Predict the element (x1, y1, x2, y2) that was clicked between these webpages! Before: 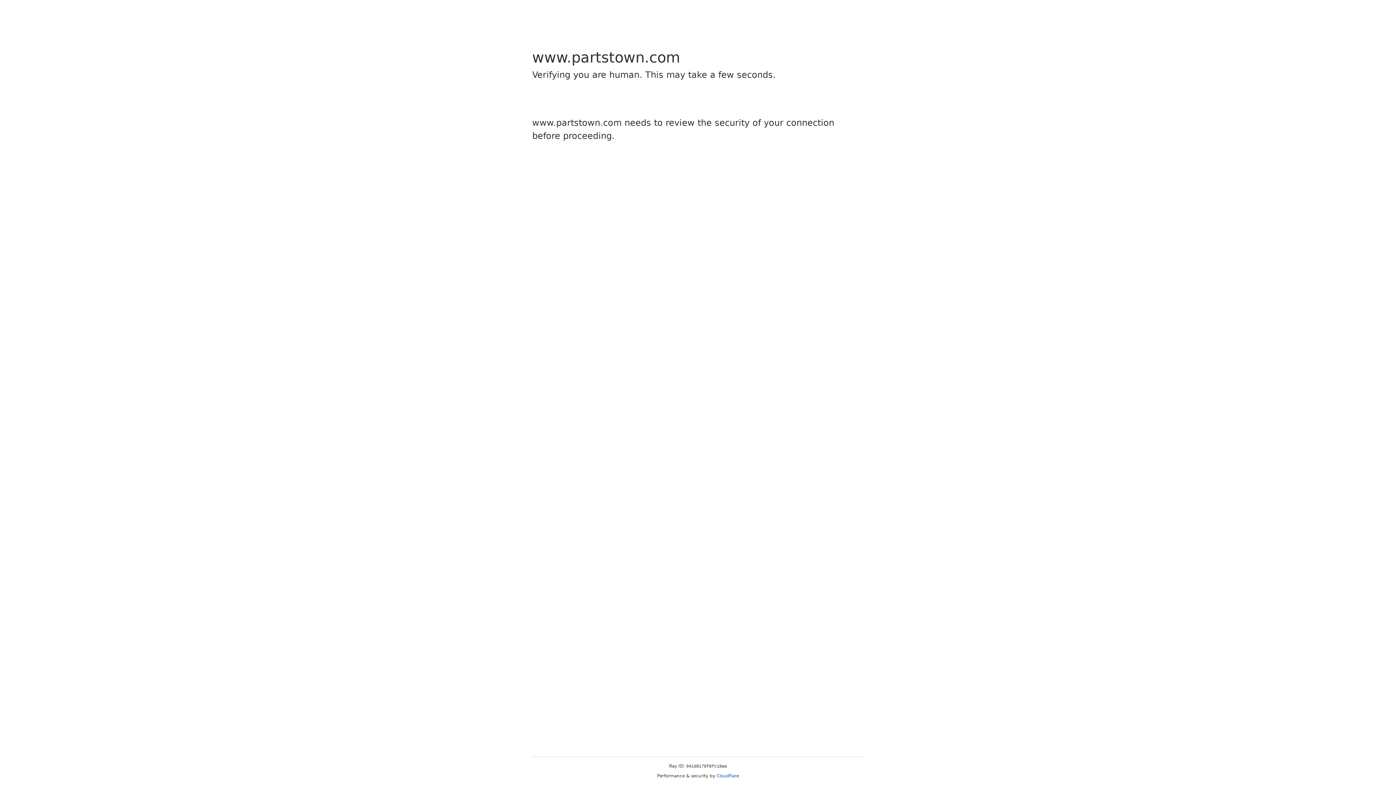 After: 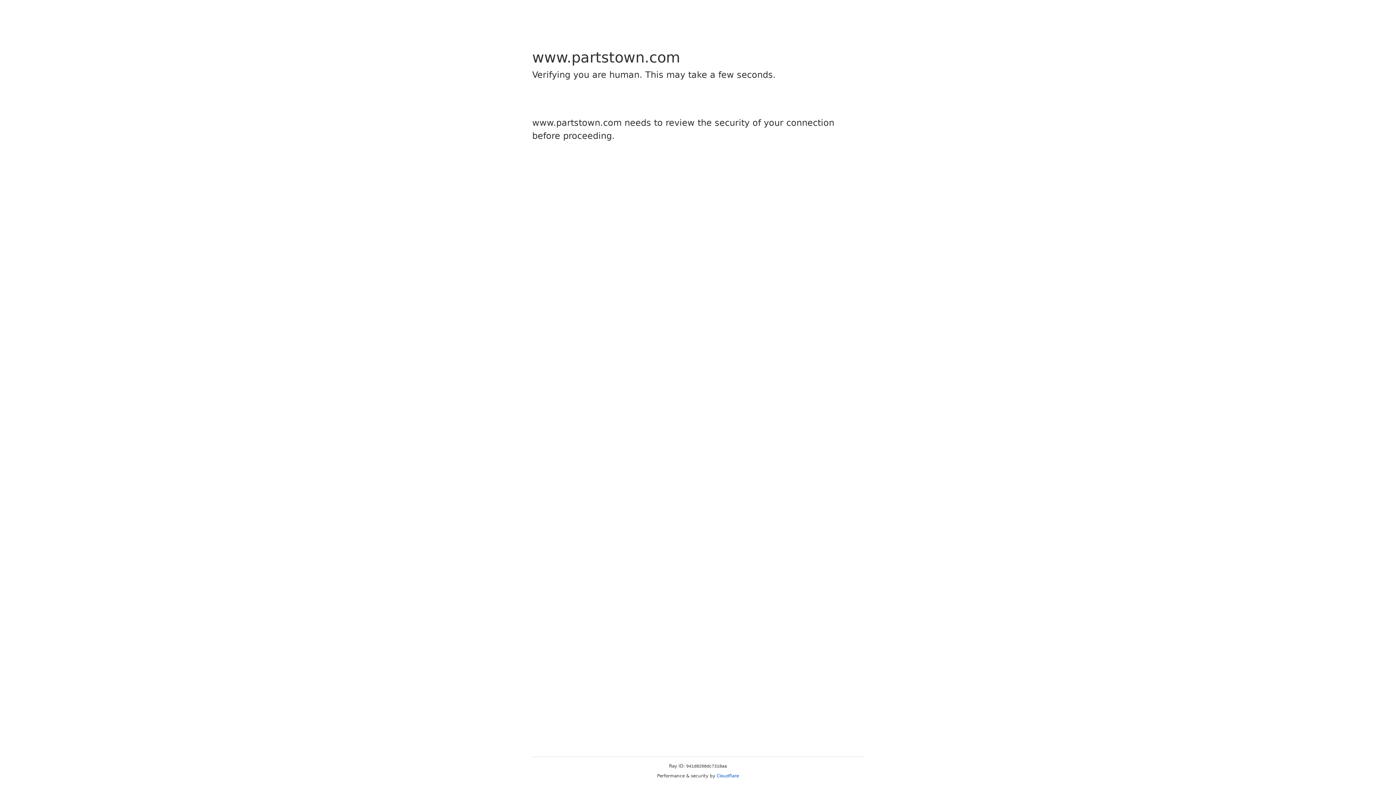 Action: bbox: (716, 773, 739, 778) label: Cloudflare